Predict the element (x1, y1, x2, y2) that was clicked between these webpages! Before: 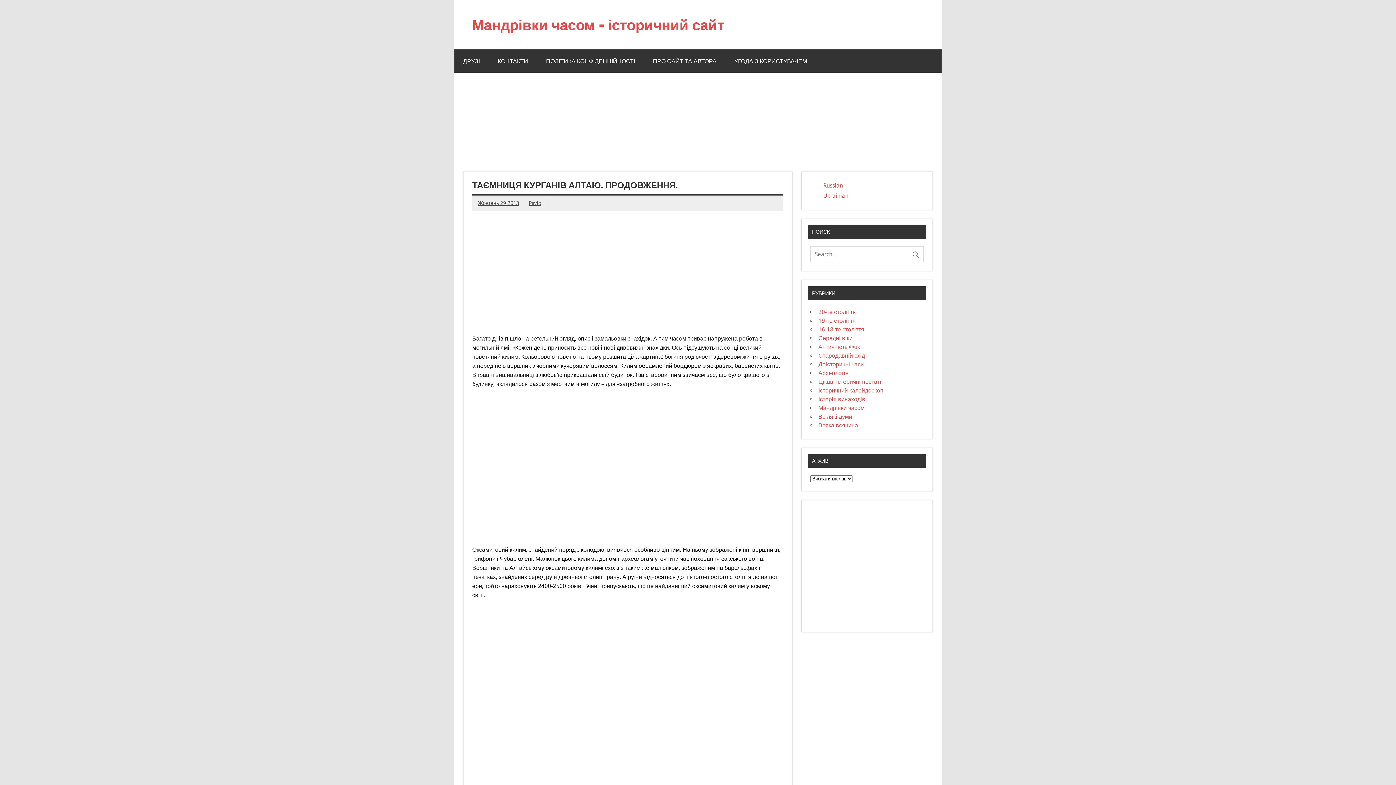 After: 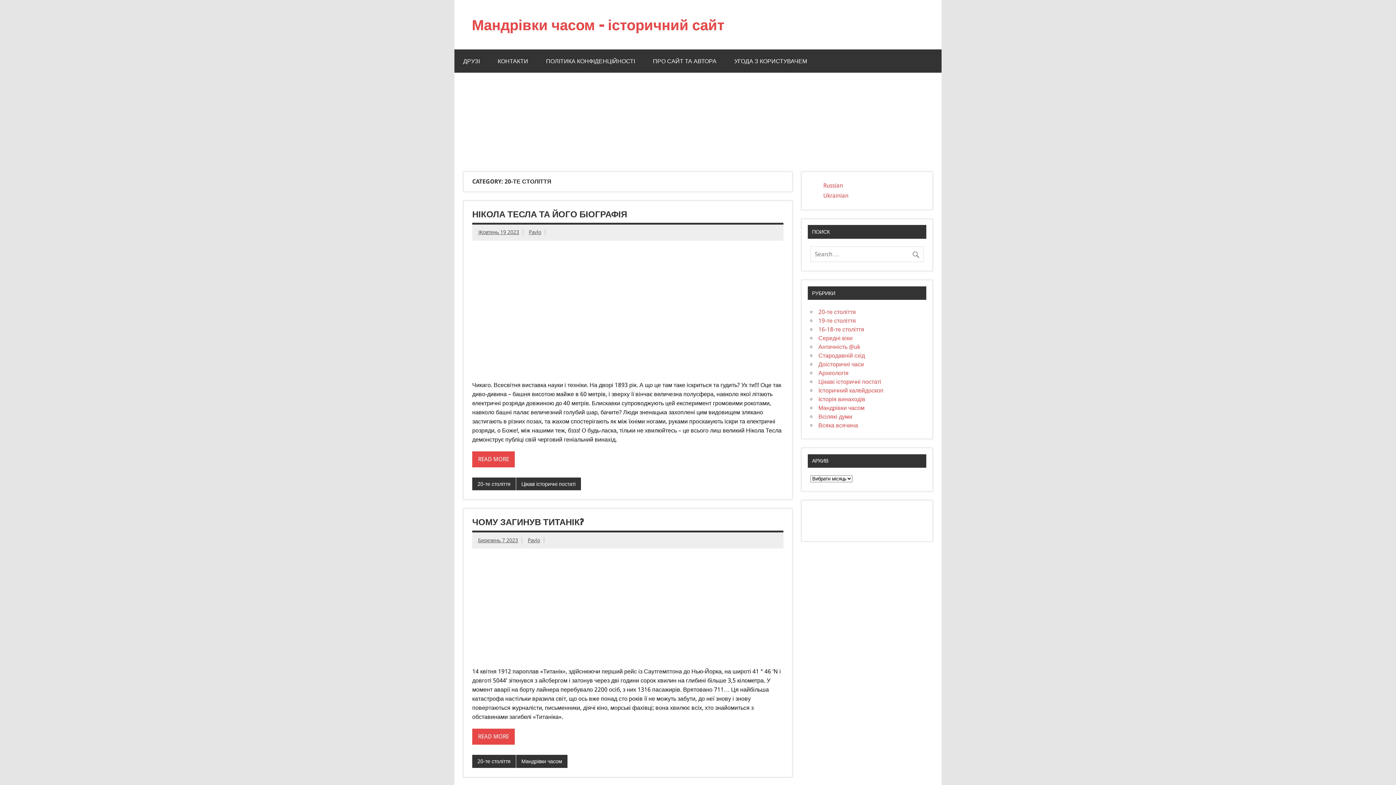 Action: bbox: (818, 308, 856, 315) label: 20-те століття